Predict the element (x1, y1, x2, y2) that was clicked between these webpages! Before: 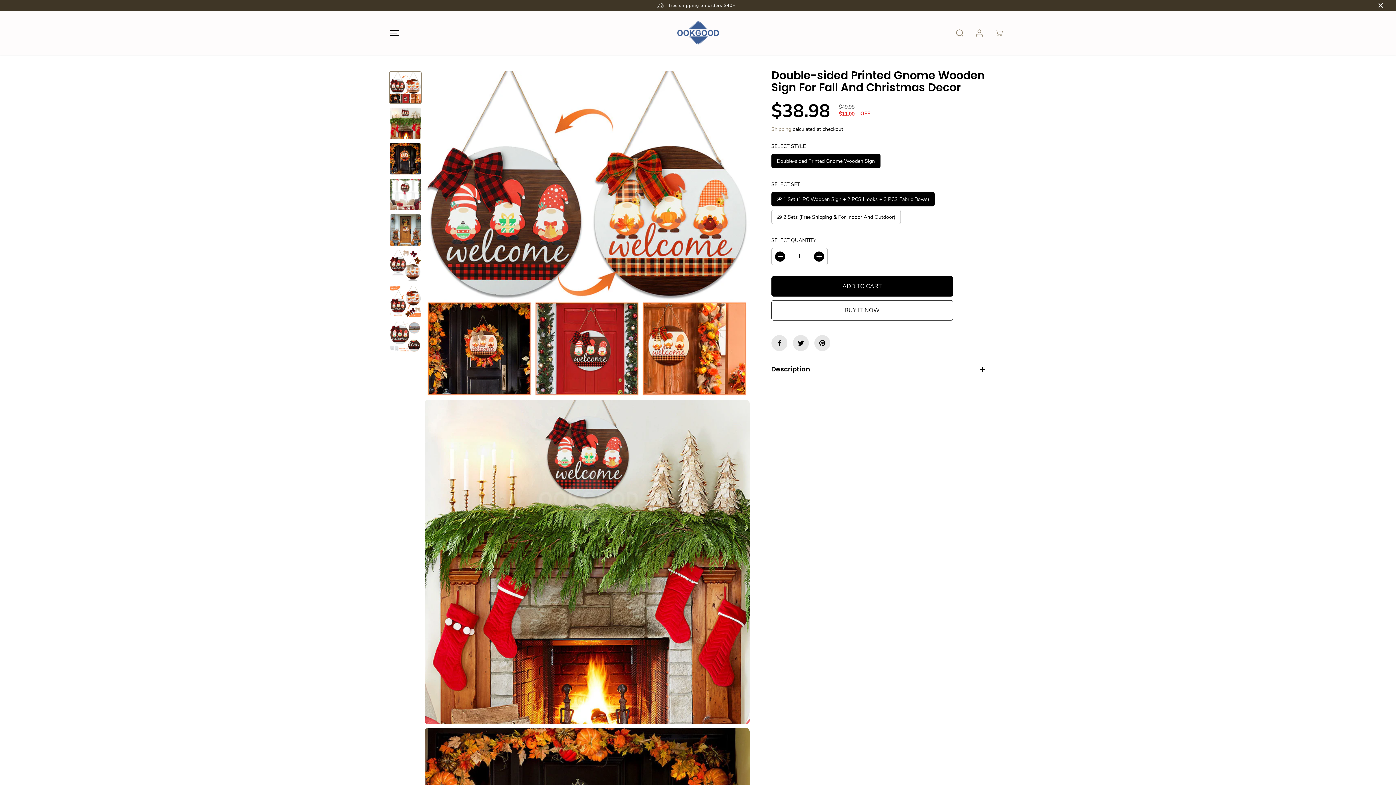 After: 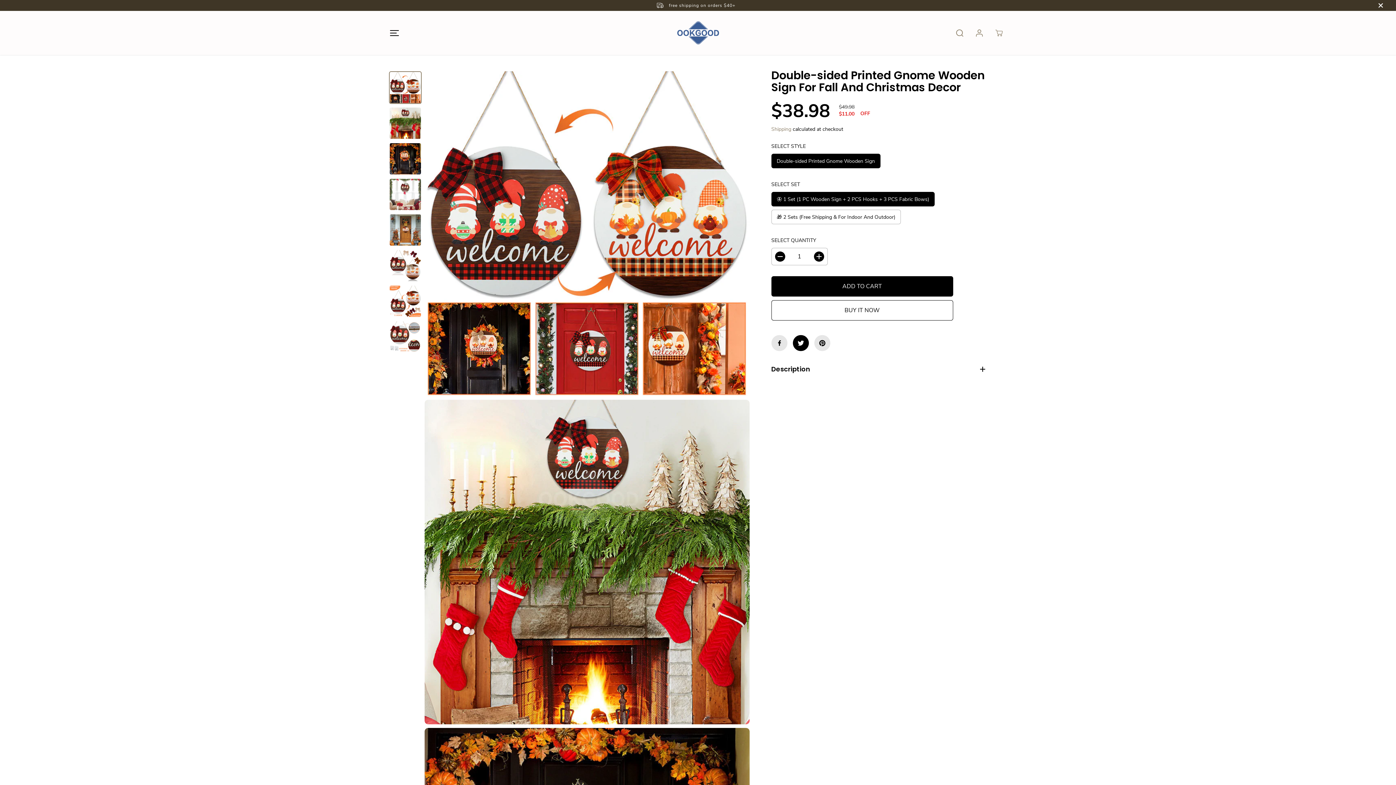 Action: bbox: (792, 335, 808, 351)